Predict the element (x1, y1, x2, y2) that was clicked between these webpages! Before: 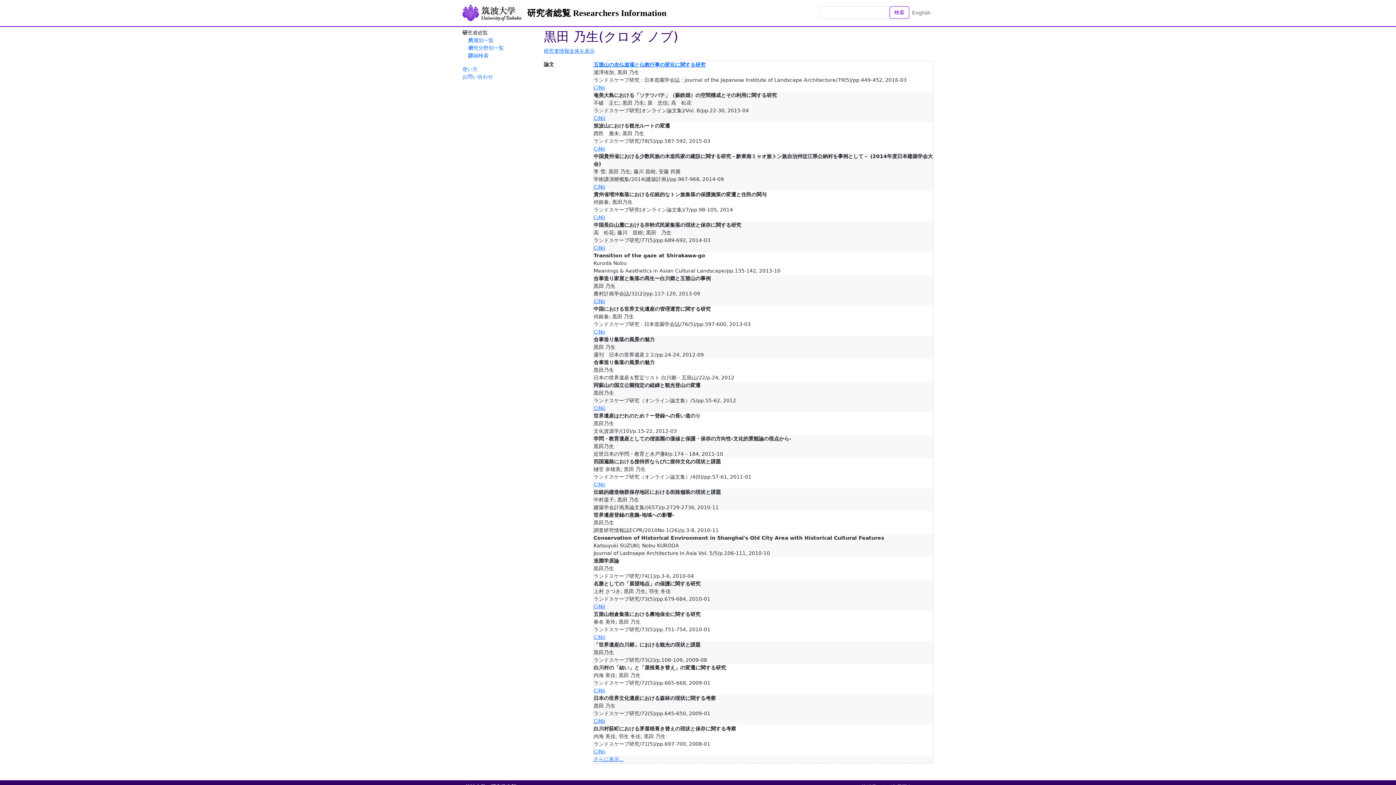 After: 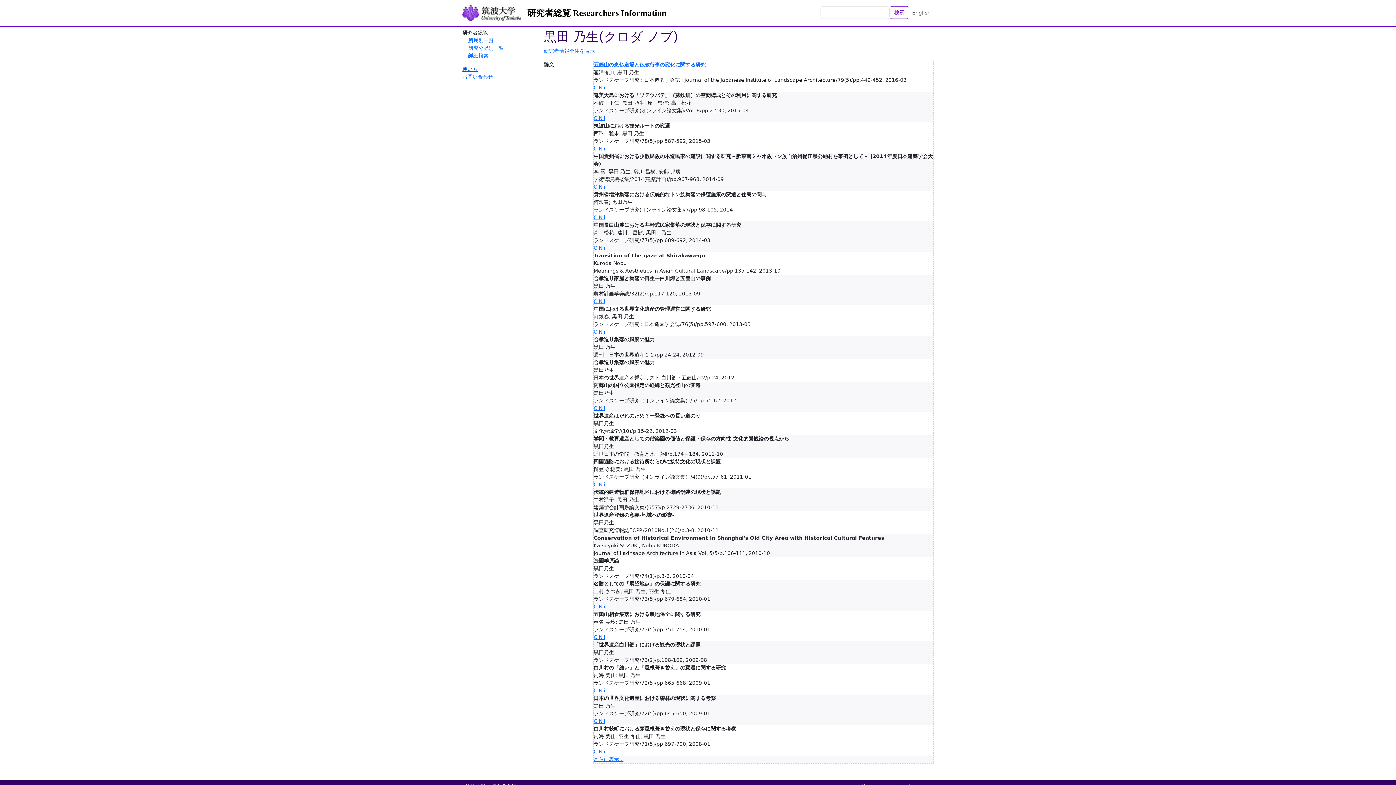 Action: label: 使い方 bbox: (462, 66, 477, 72)